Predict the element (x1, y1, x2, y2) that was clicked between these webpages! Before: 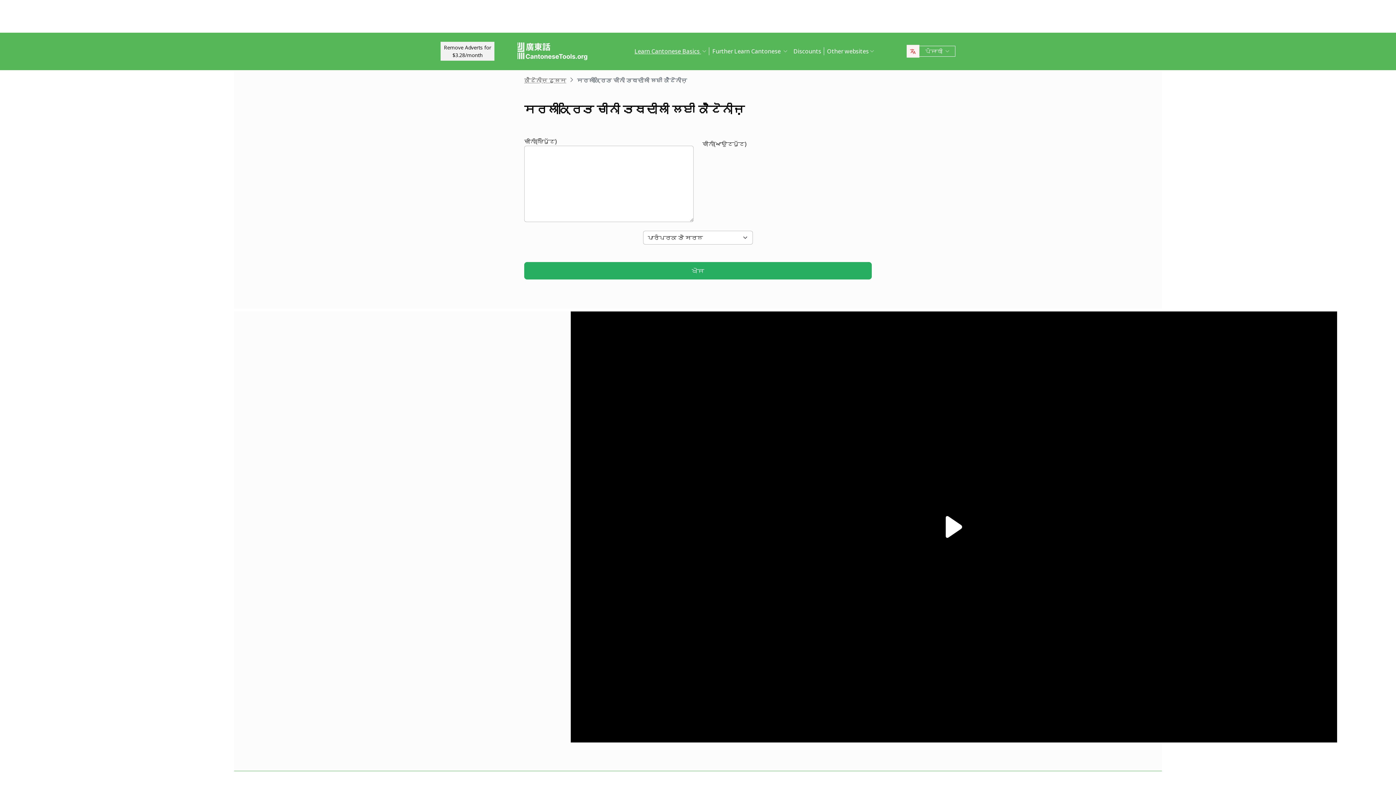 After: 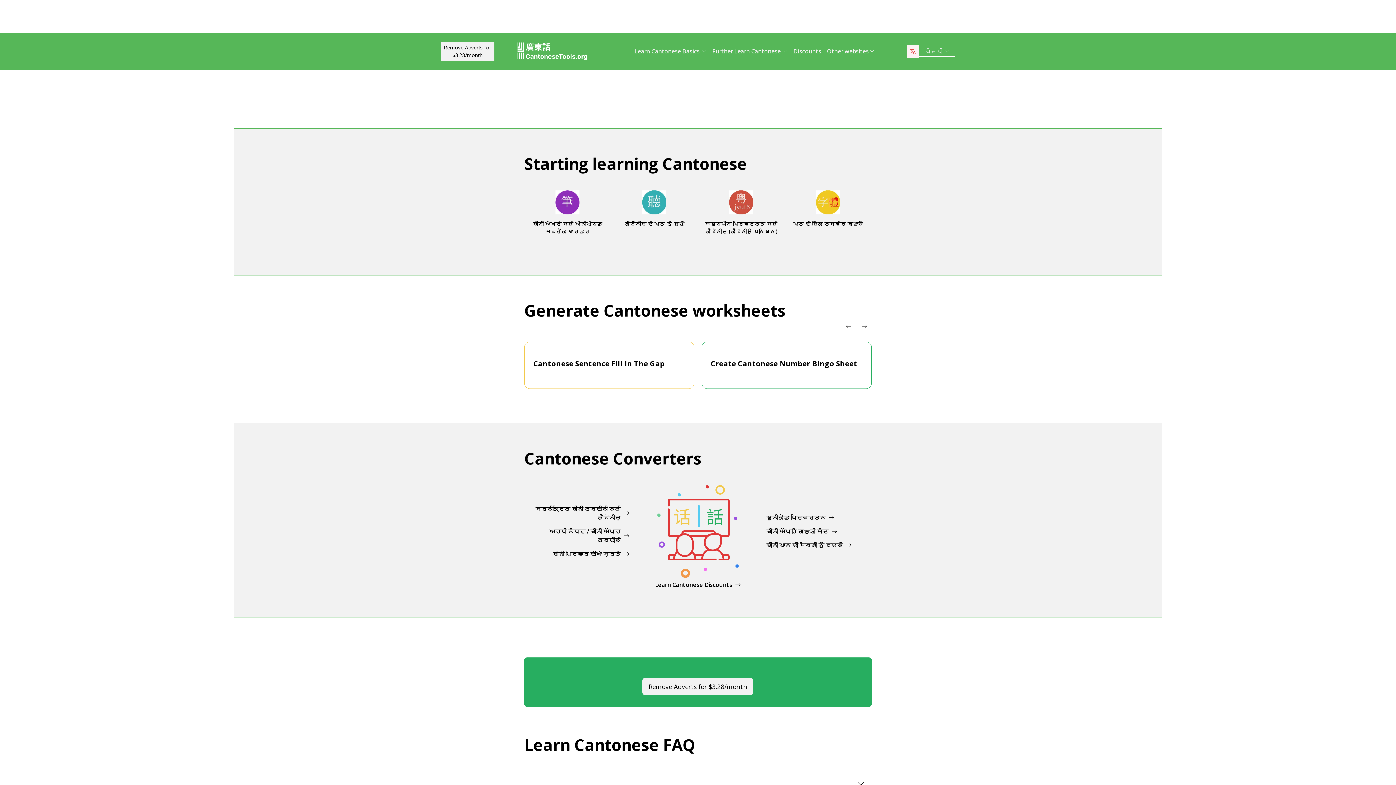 Action: bbox: (512, 35, 596, 67)